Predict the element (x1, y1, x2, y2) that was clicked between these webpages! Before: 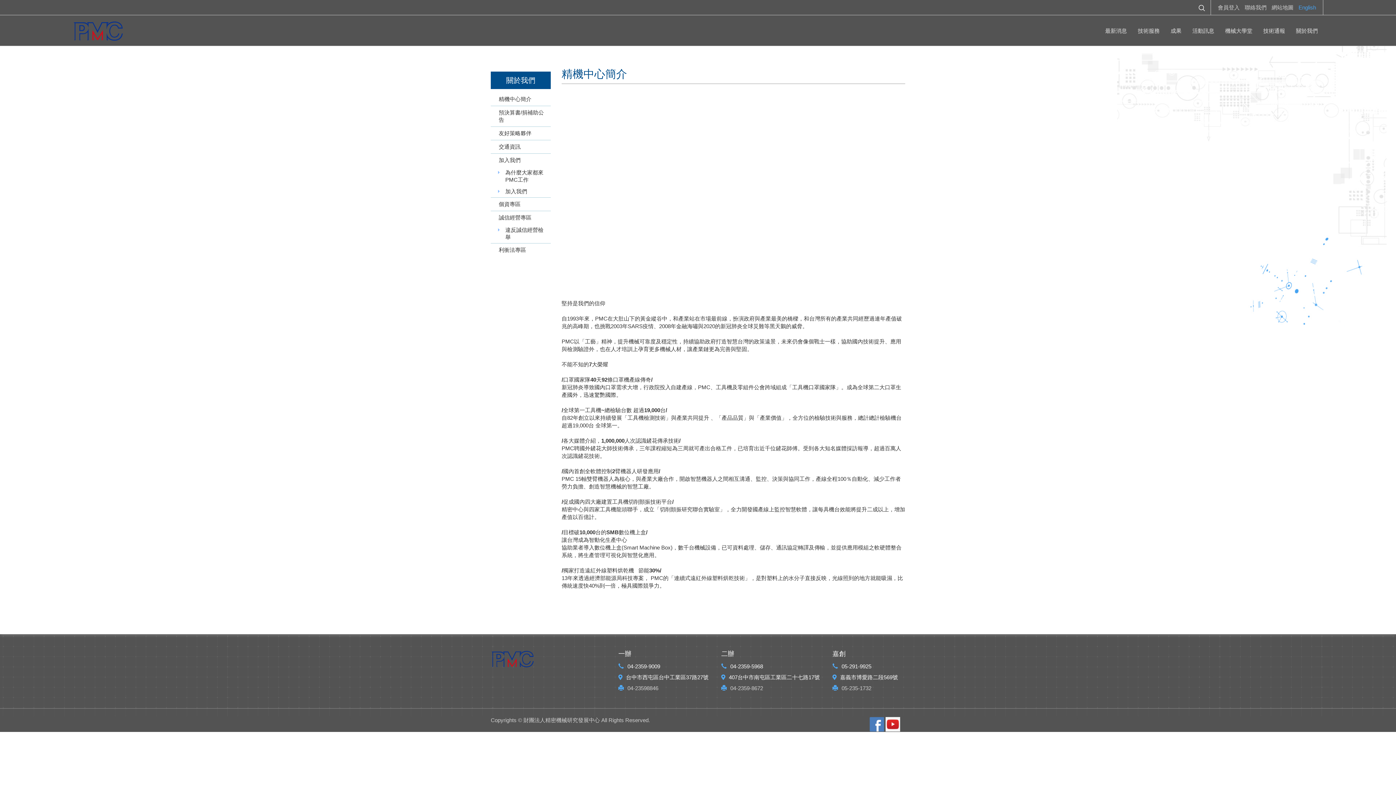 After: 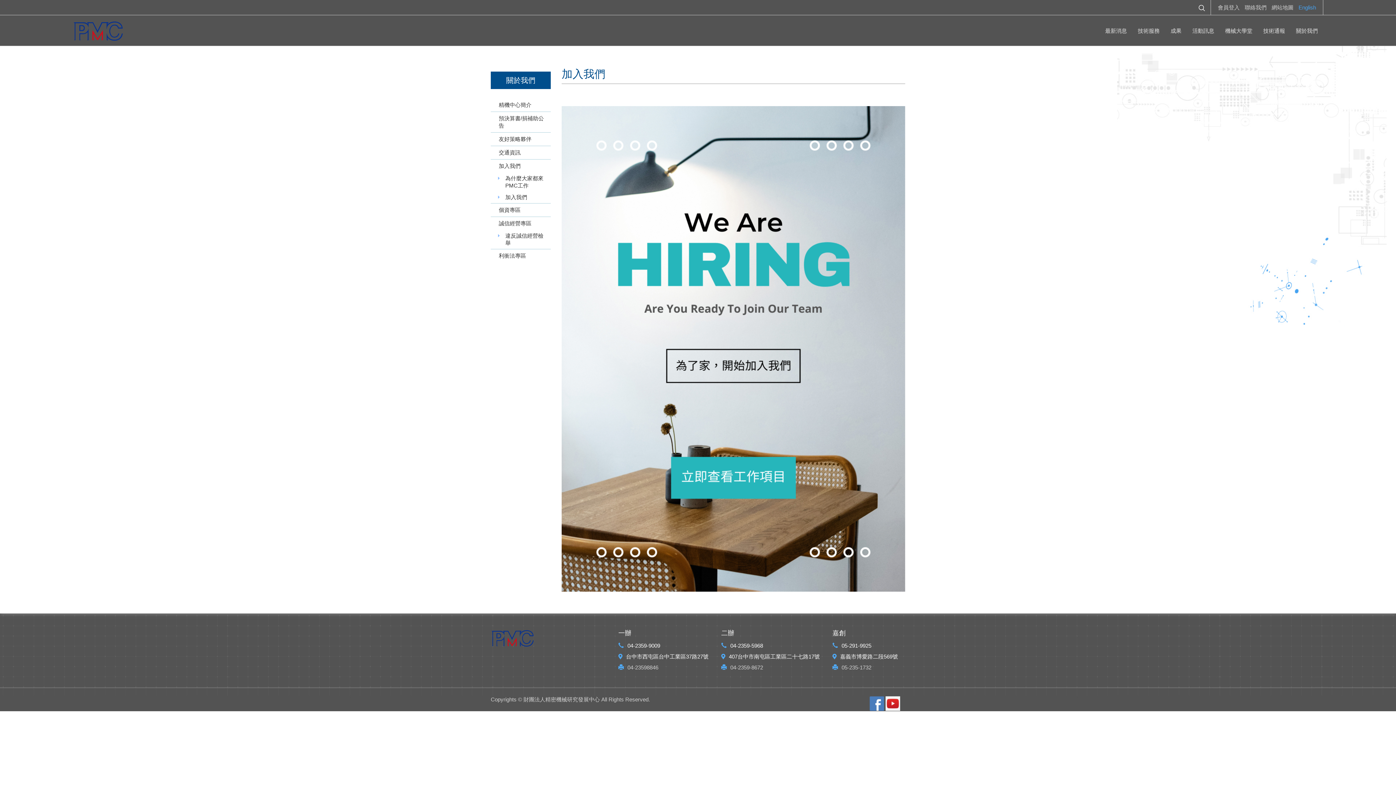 Action: label: 加入我們 bbox: (498, 185, 550, 197)